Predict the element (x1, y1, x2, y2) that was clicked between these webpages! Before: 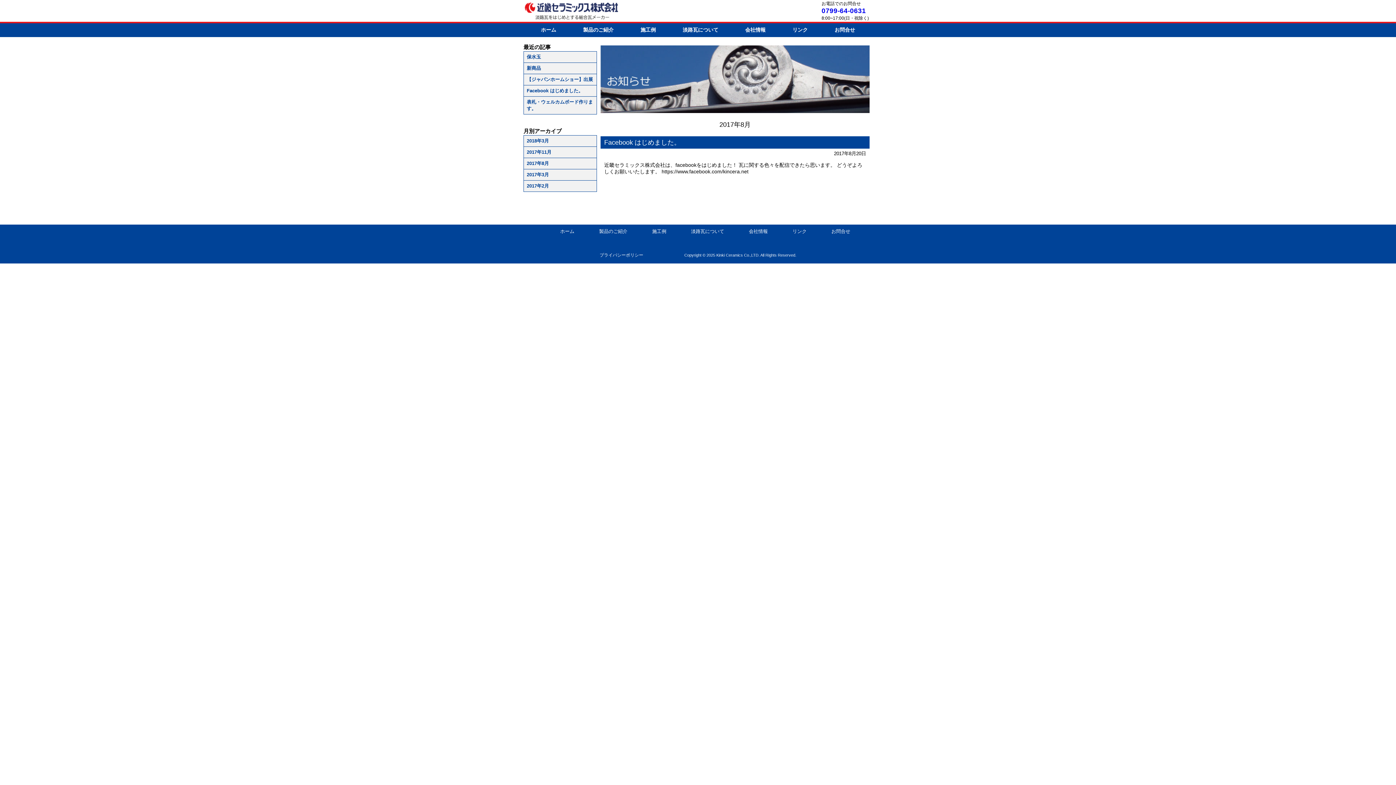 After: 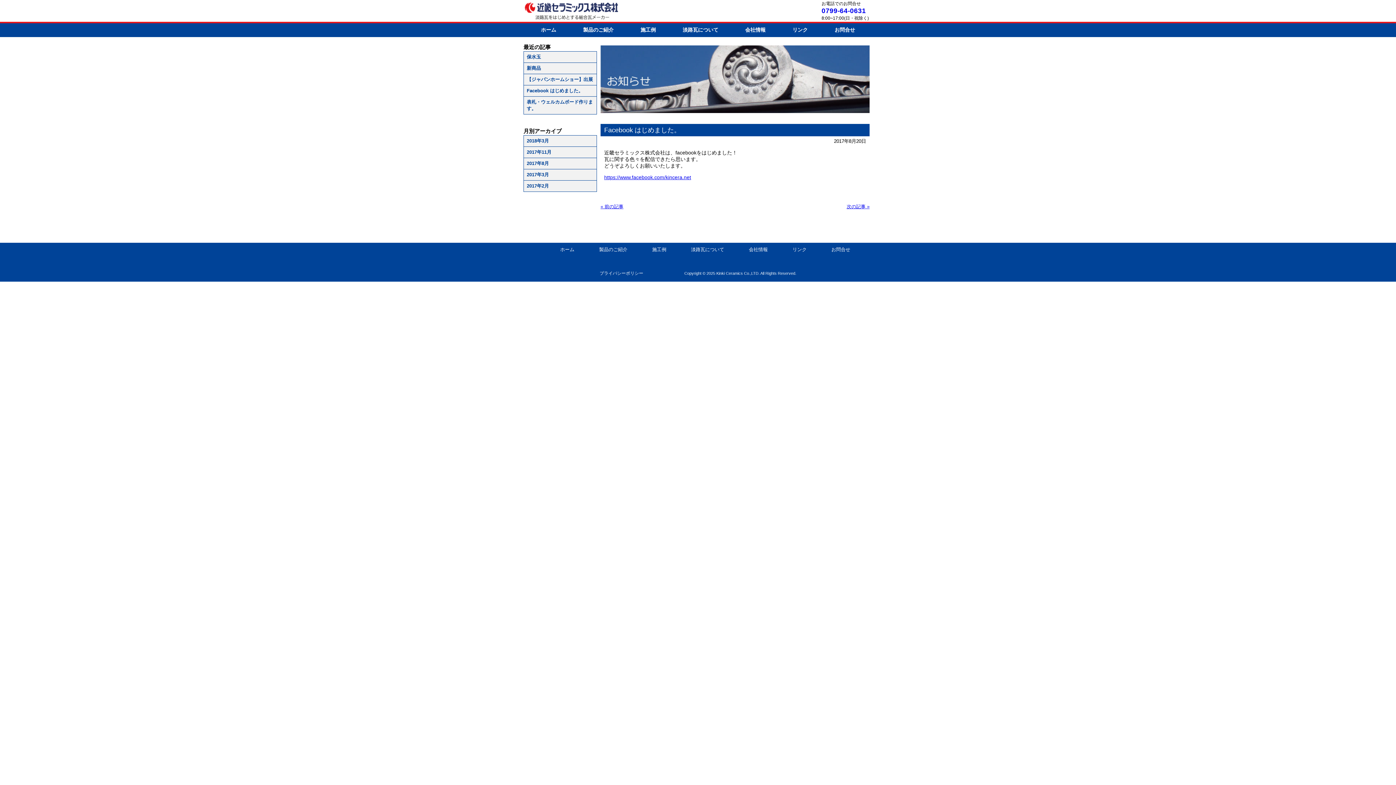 Action: label: Facebook はじめました。 bbox: (524, 85, 596, 96)